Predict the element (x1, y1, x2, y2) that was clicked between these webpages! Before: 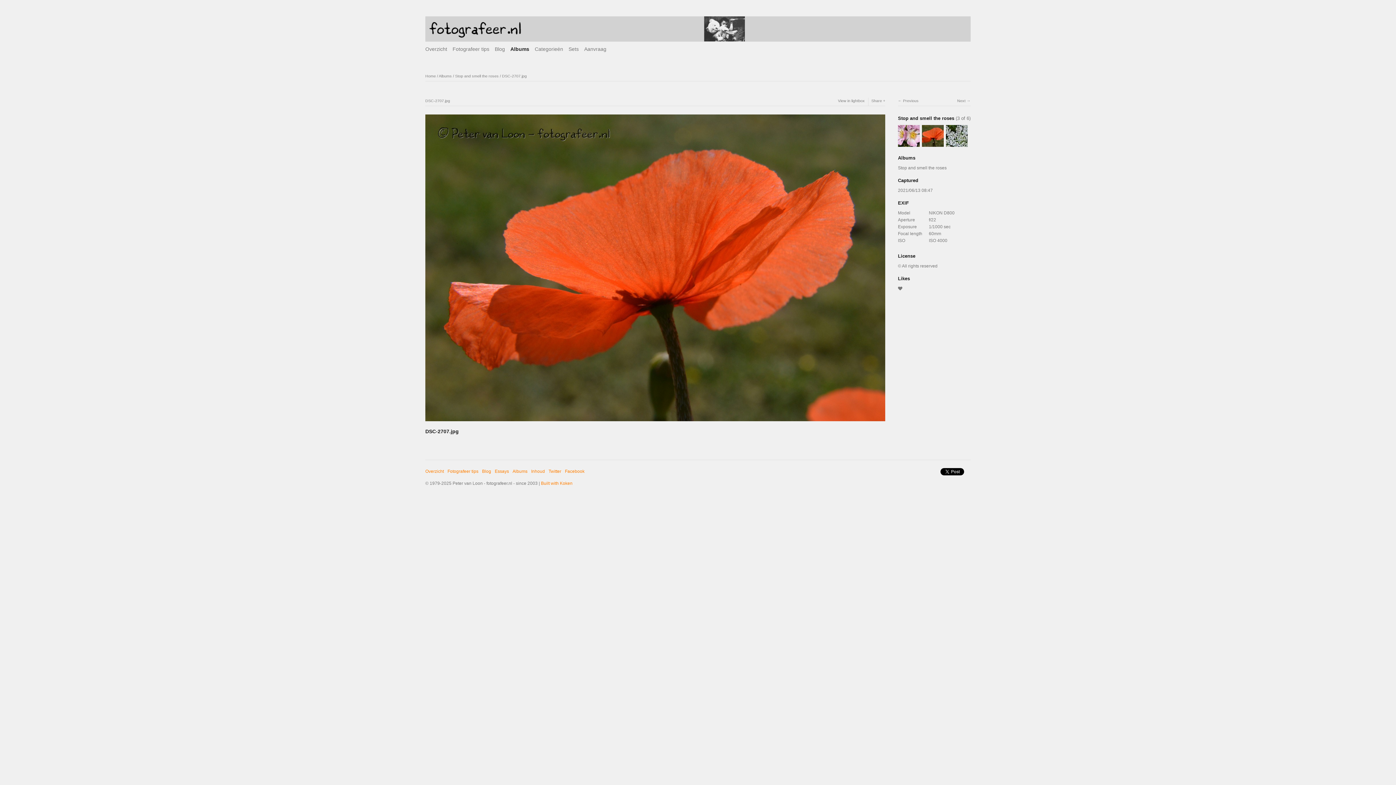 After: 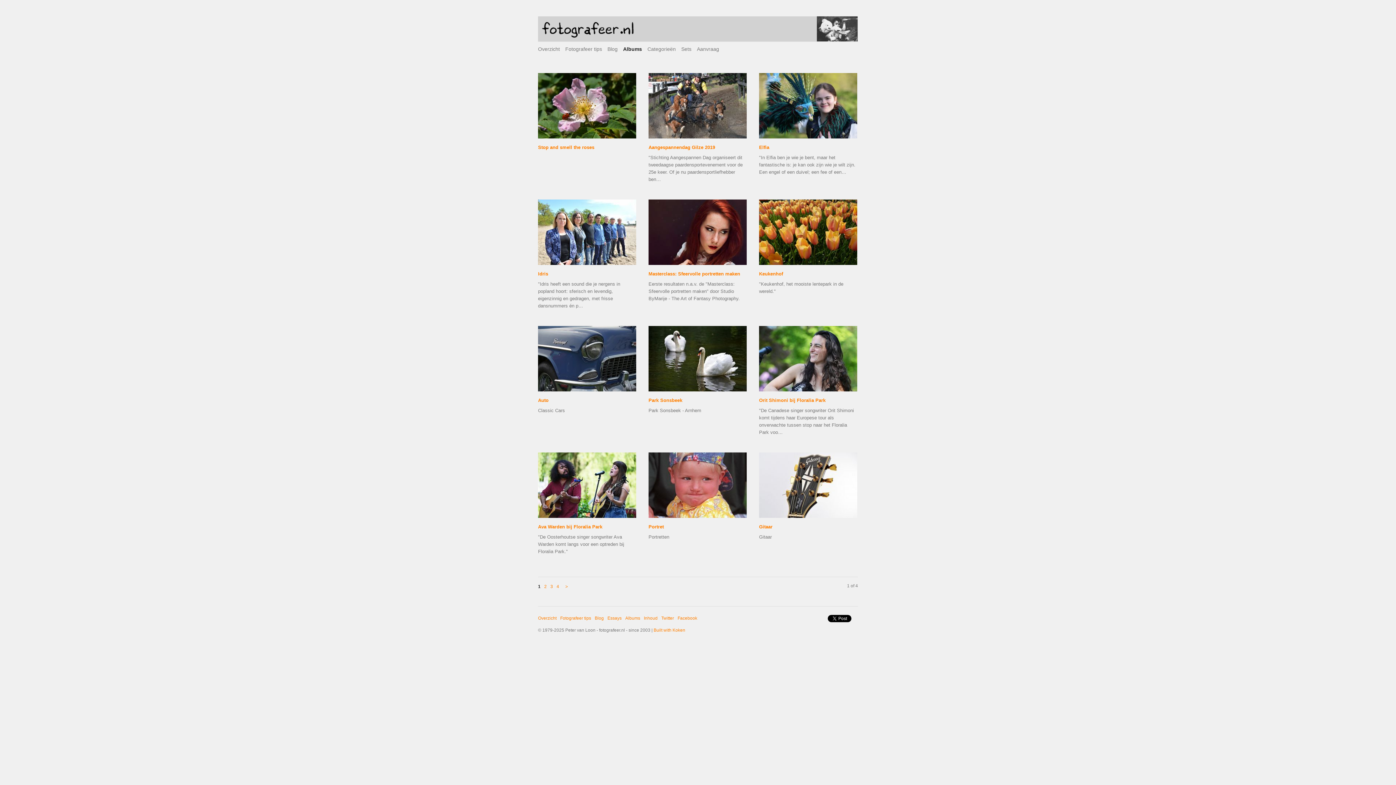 Action: label: Albums bbox: (510, 46, 529, 52)